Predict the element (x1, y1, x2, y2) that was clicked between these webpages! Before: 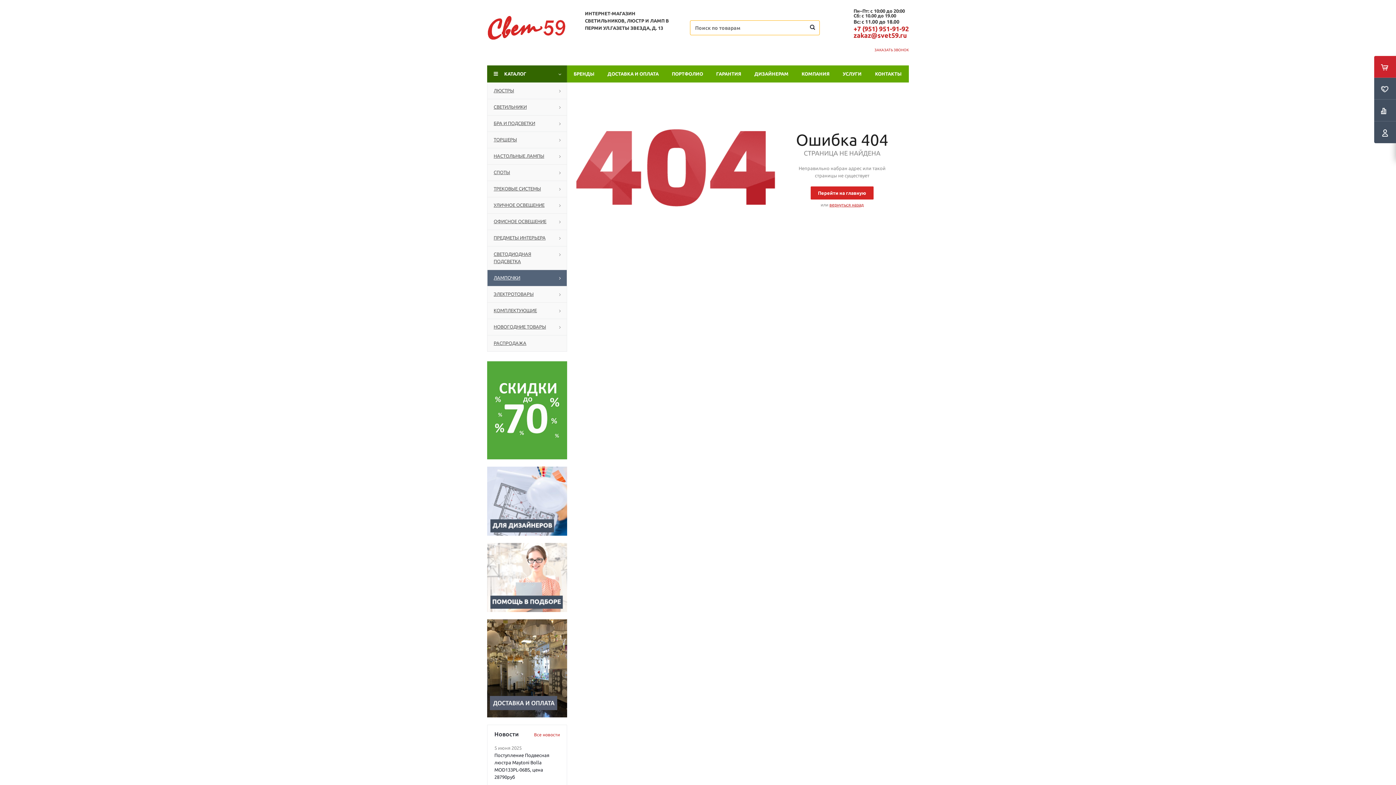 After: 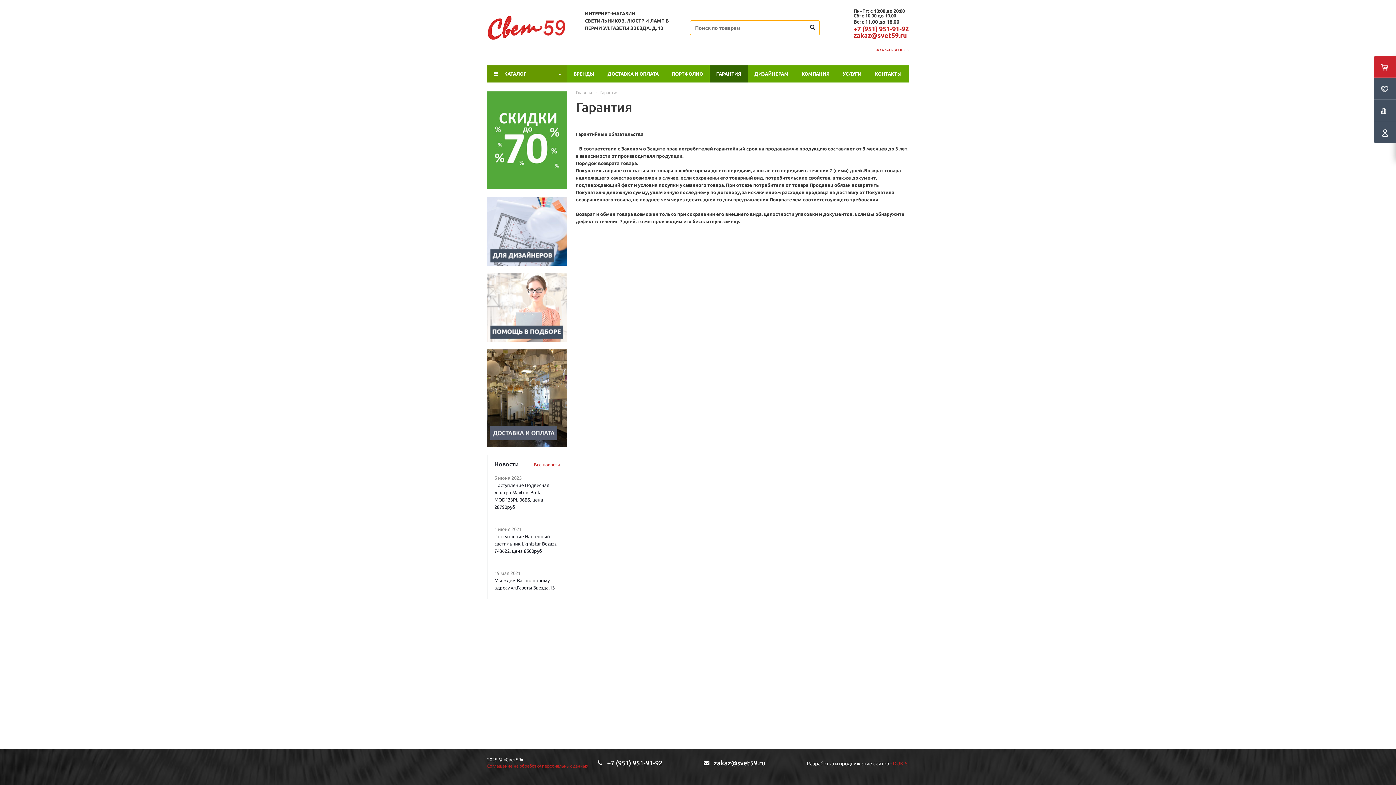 Action: label: ГАРАНТИЯ bbox: (709, 65, 748, 82)